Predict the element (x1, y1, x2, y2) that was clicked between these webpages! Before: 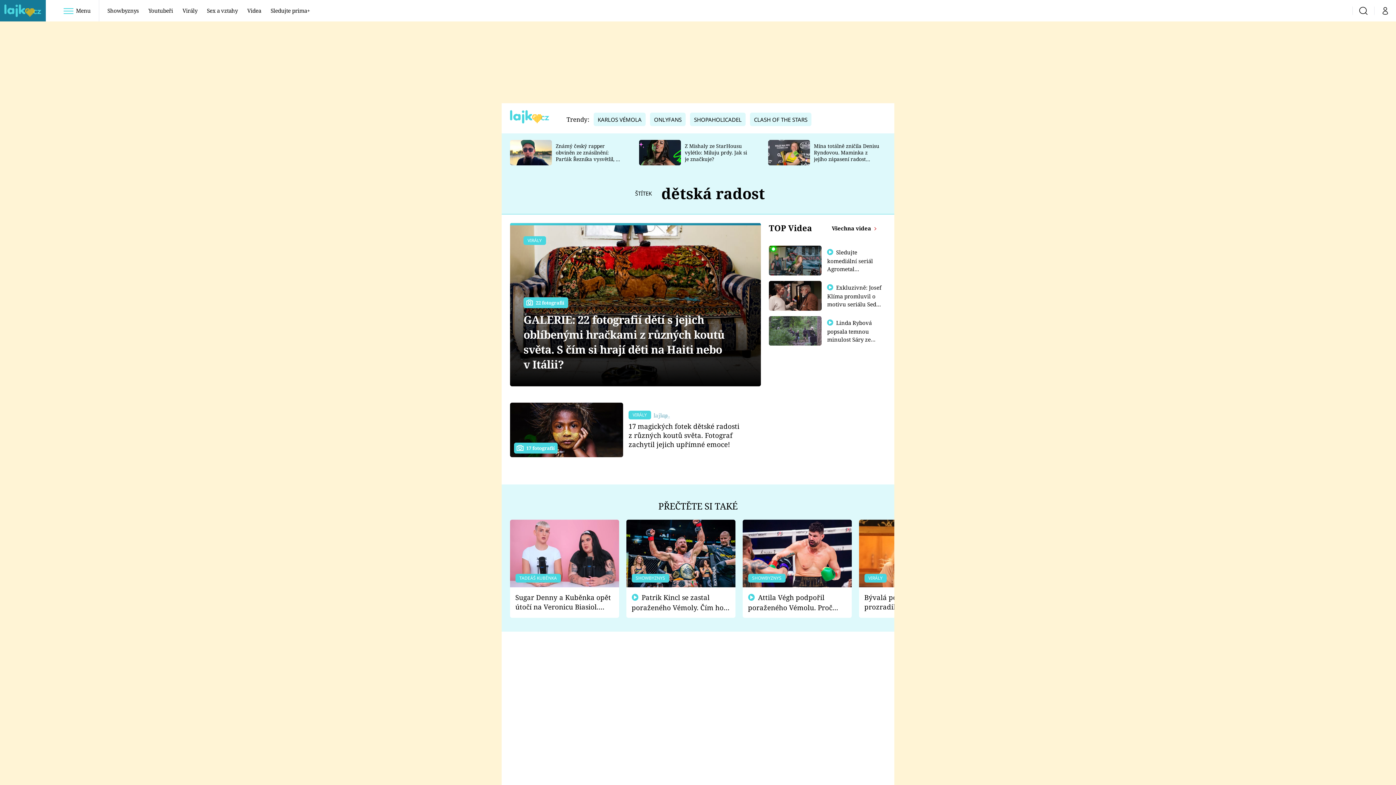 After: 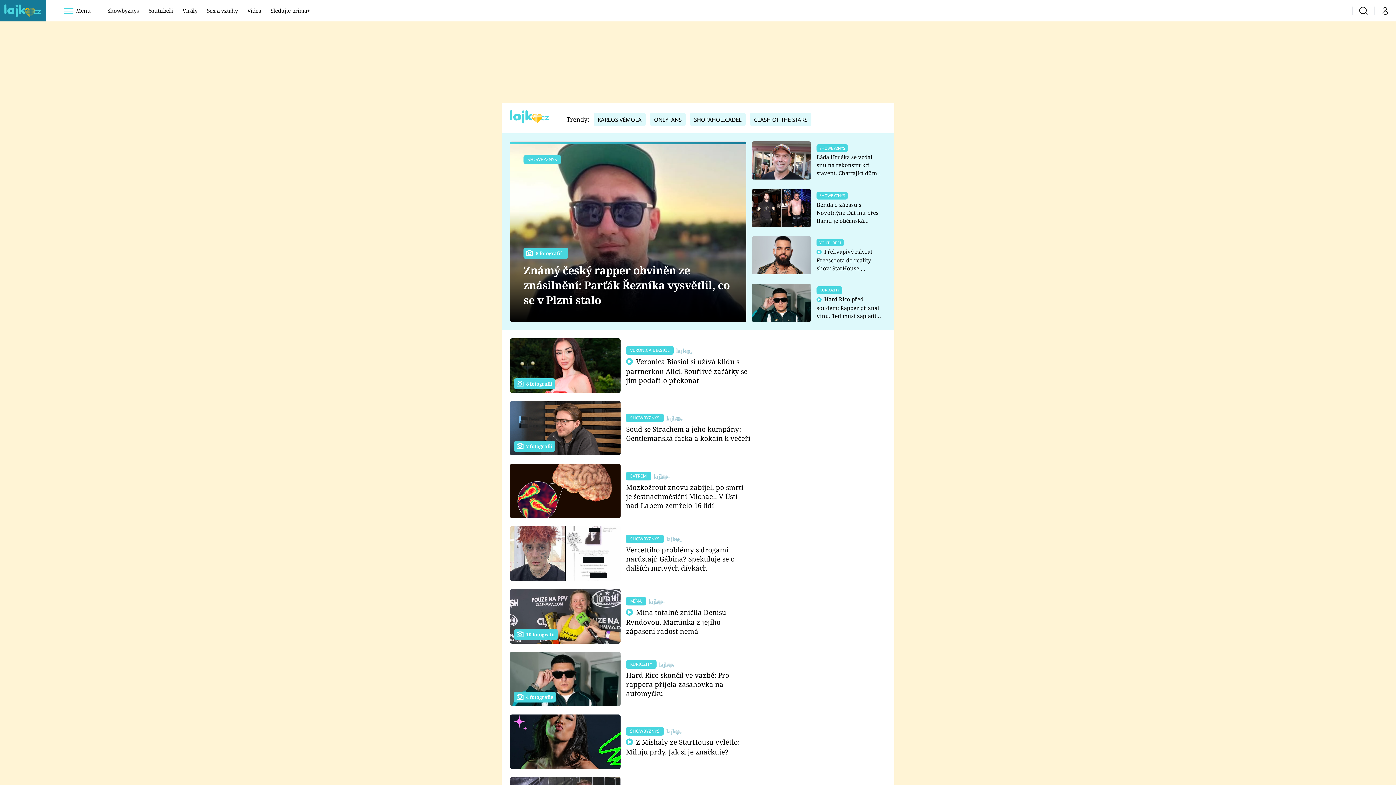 Action: bbox: (510, 112, 550, 123)